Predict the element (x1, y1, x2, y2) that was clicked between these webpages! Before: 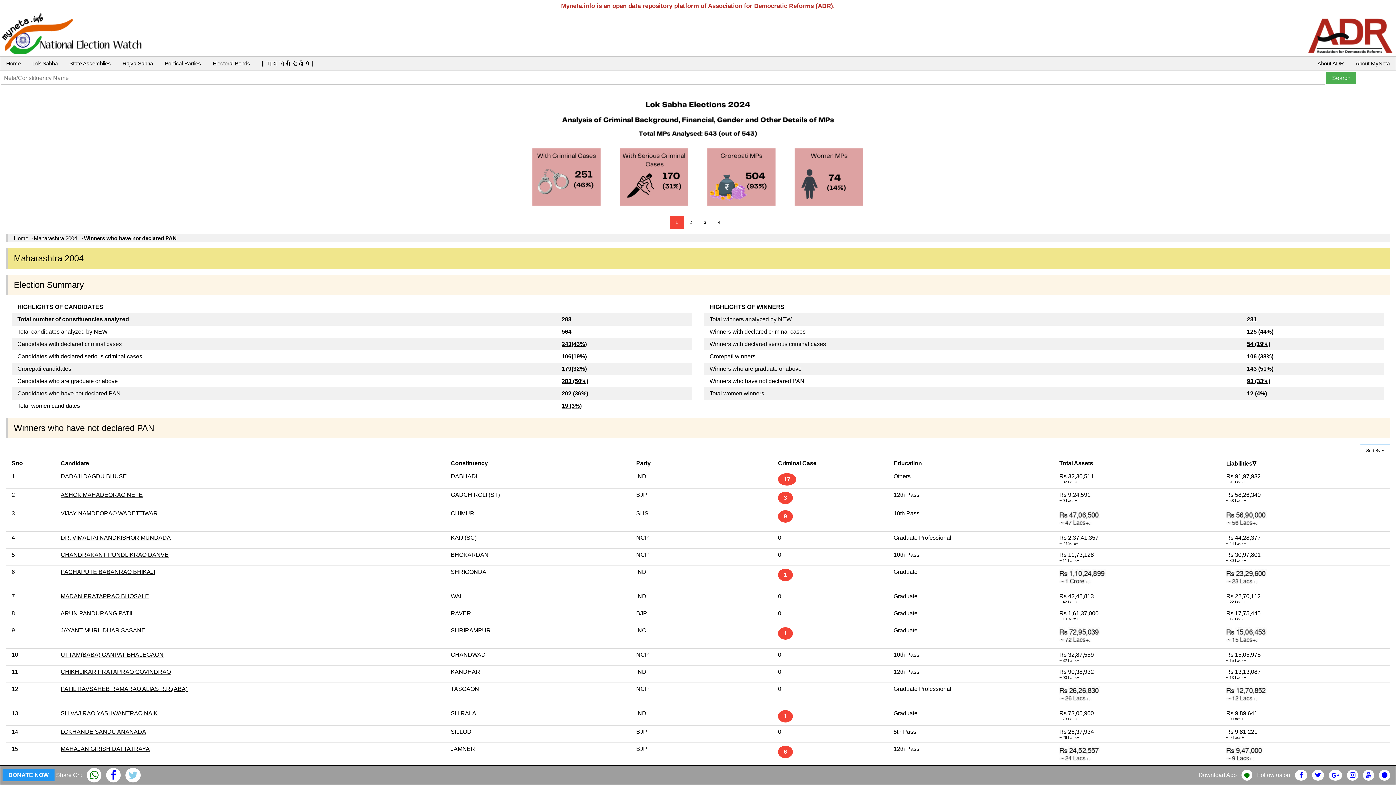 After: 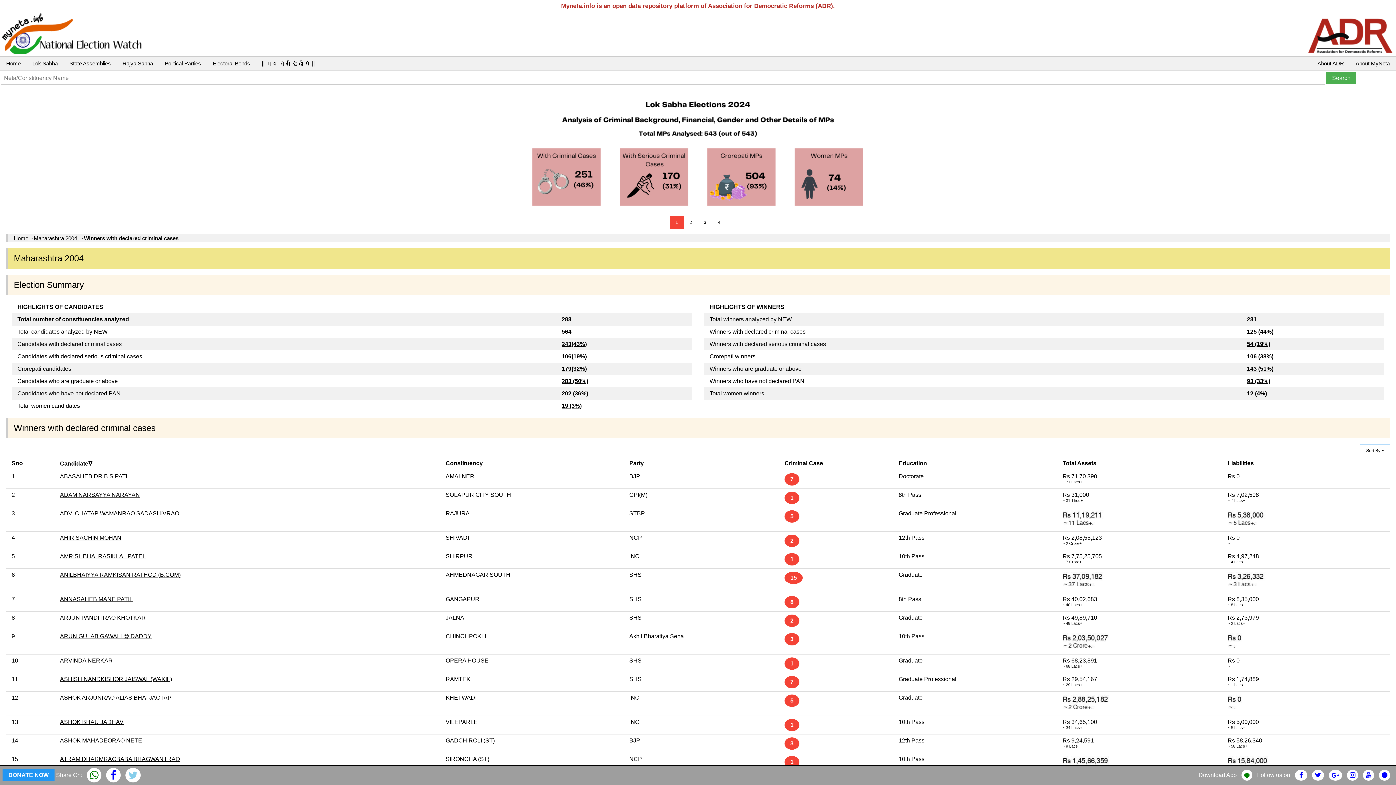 Action: bbox: (1247, 328, 1273, 334) label: 125 (44%)